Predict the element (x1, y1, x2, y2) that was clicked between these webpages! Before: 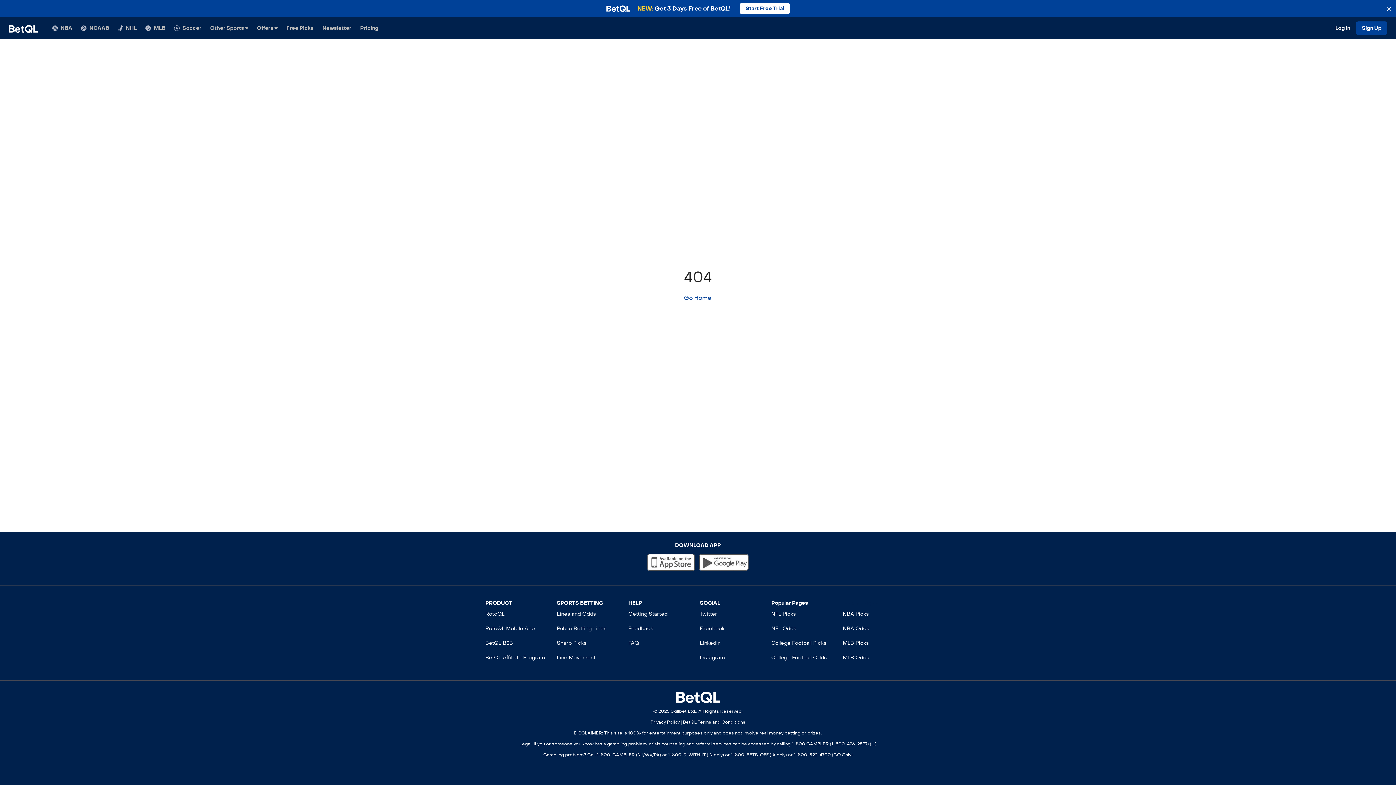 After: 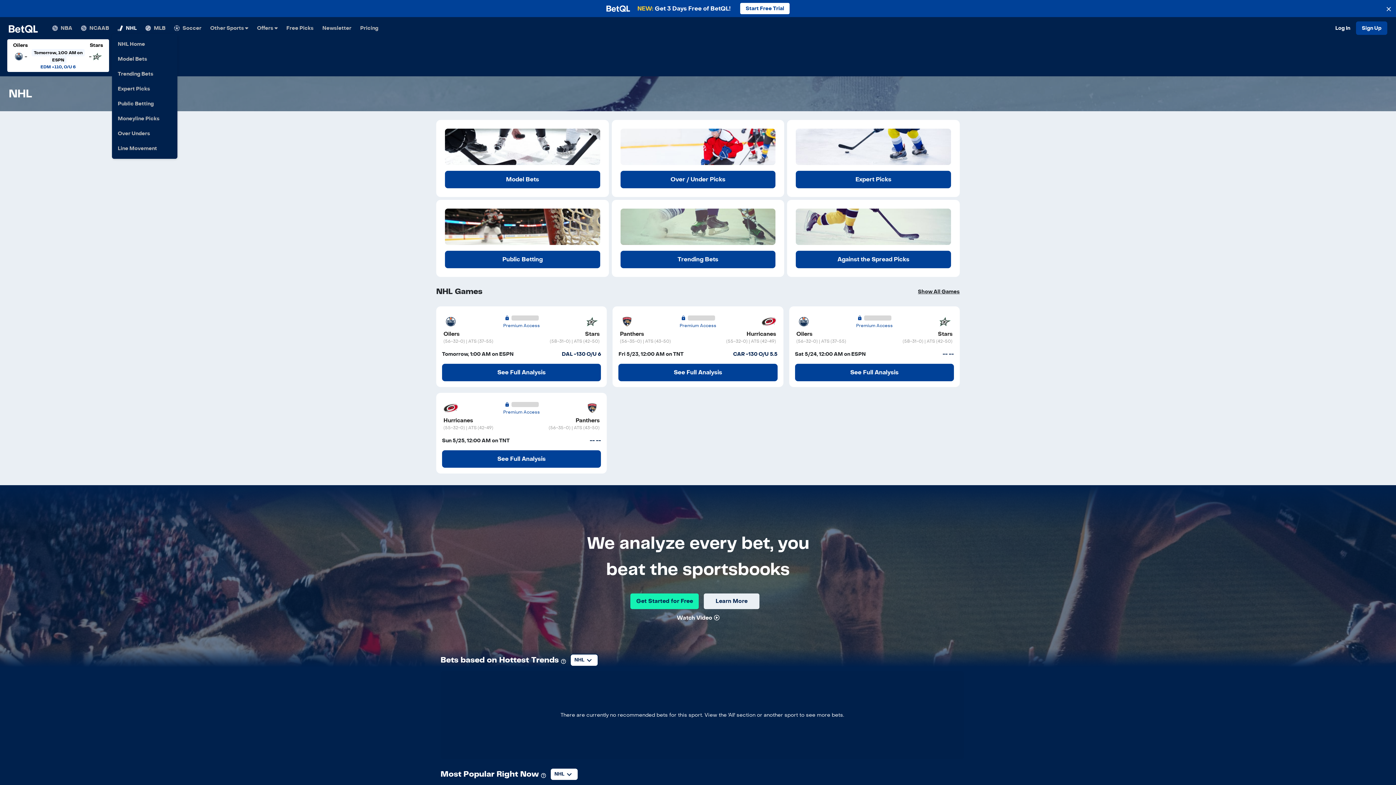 Action: bbox: (117, 20, 136, 35) label: NHL